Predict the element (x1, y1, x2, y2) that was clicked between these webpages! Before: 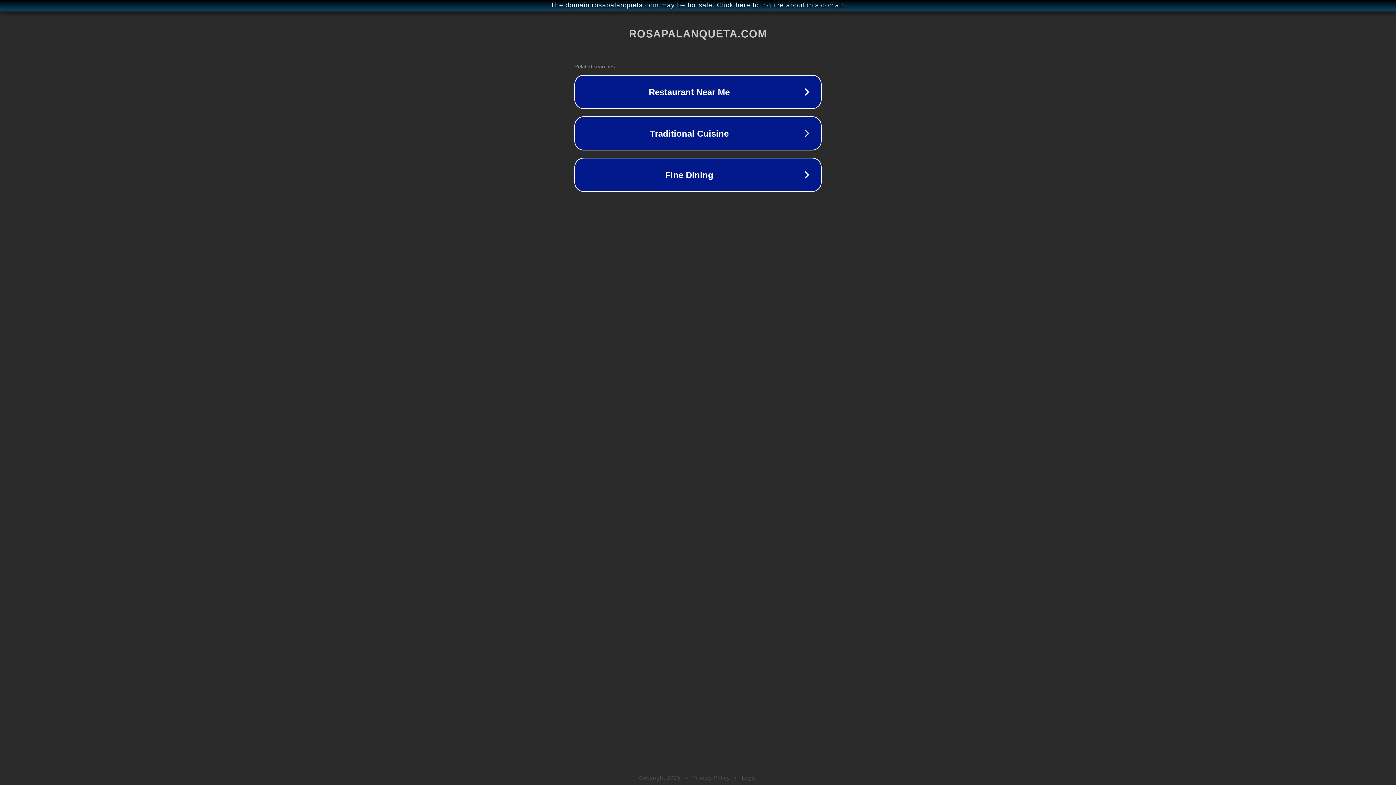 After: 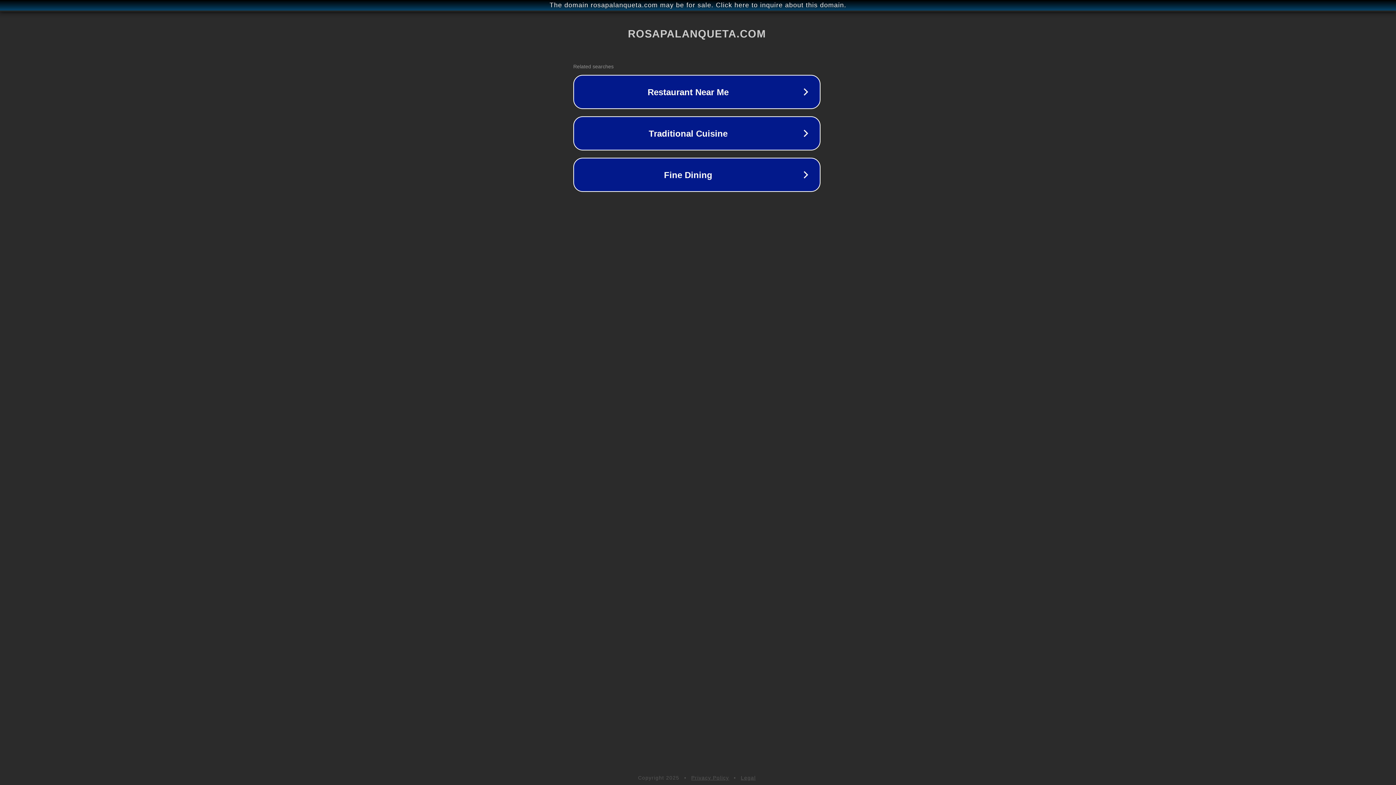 Action: bbox: (1, 1, 1397, 9) label: The domain rosapalanqueta.com may be for sale. Click here to inquire about this domain.